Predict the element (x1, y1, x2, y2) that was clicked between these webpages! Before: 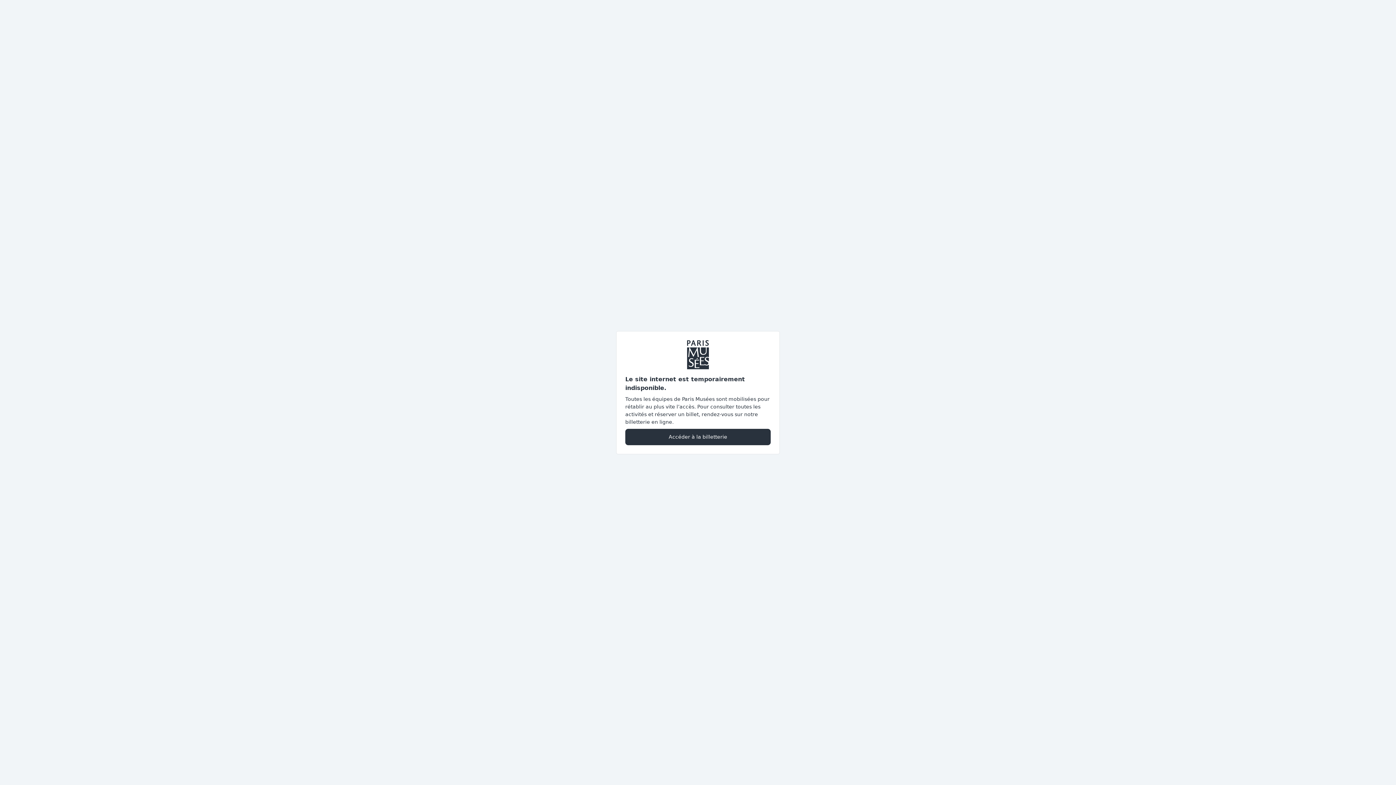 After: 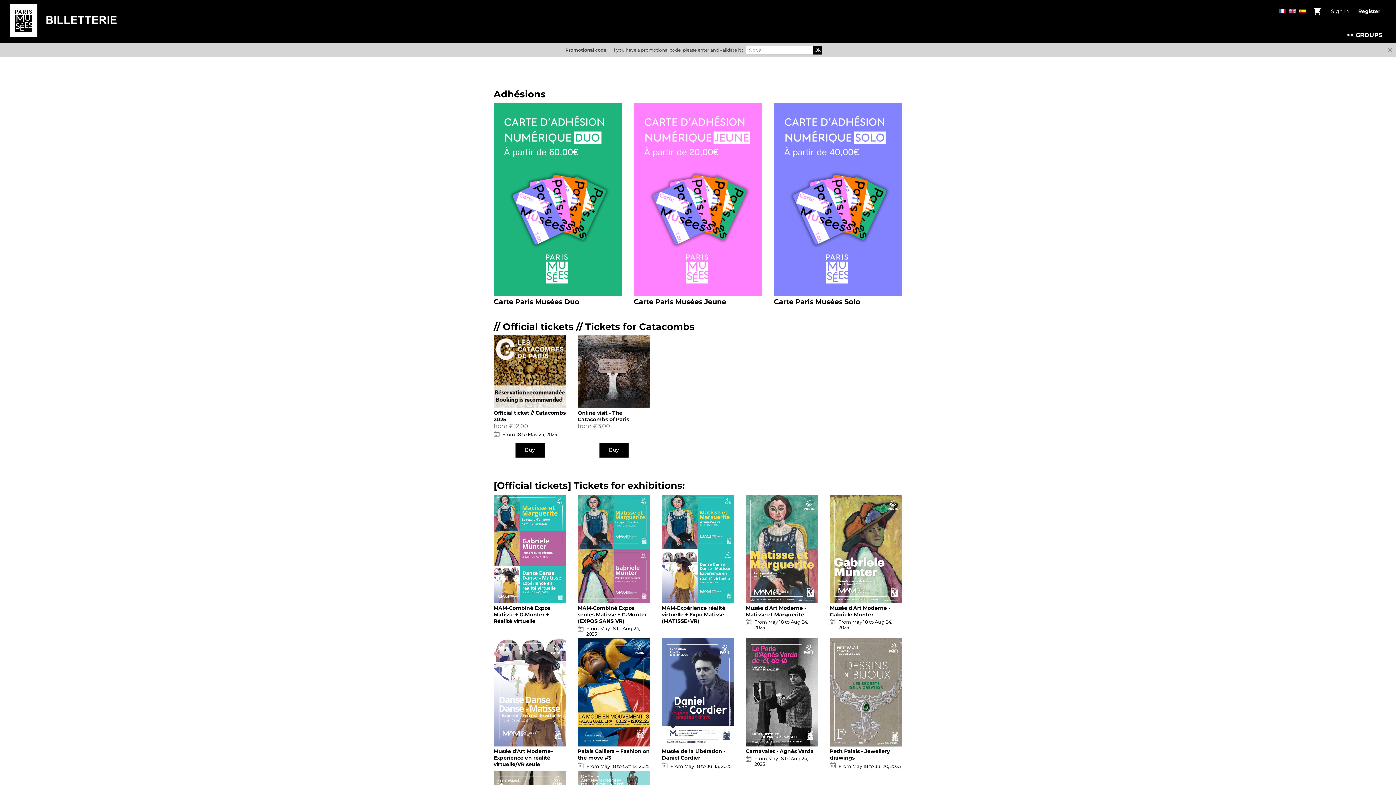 Action: bbox: (625, 428, 770, 445) label: Accéder à la billetterie